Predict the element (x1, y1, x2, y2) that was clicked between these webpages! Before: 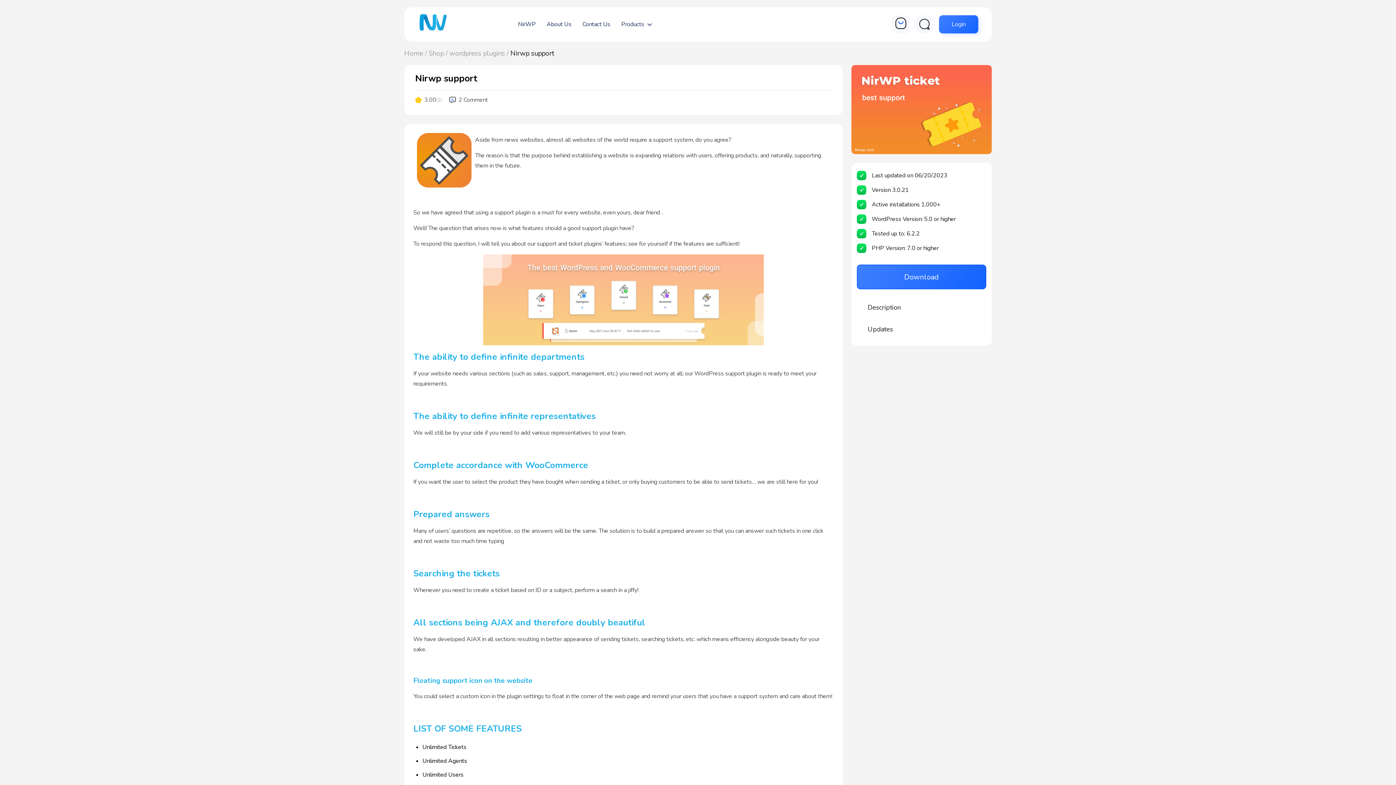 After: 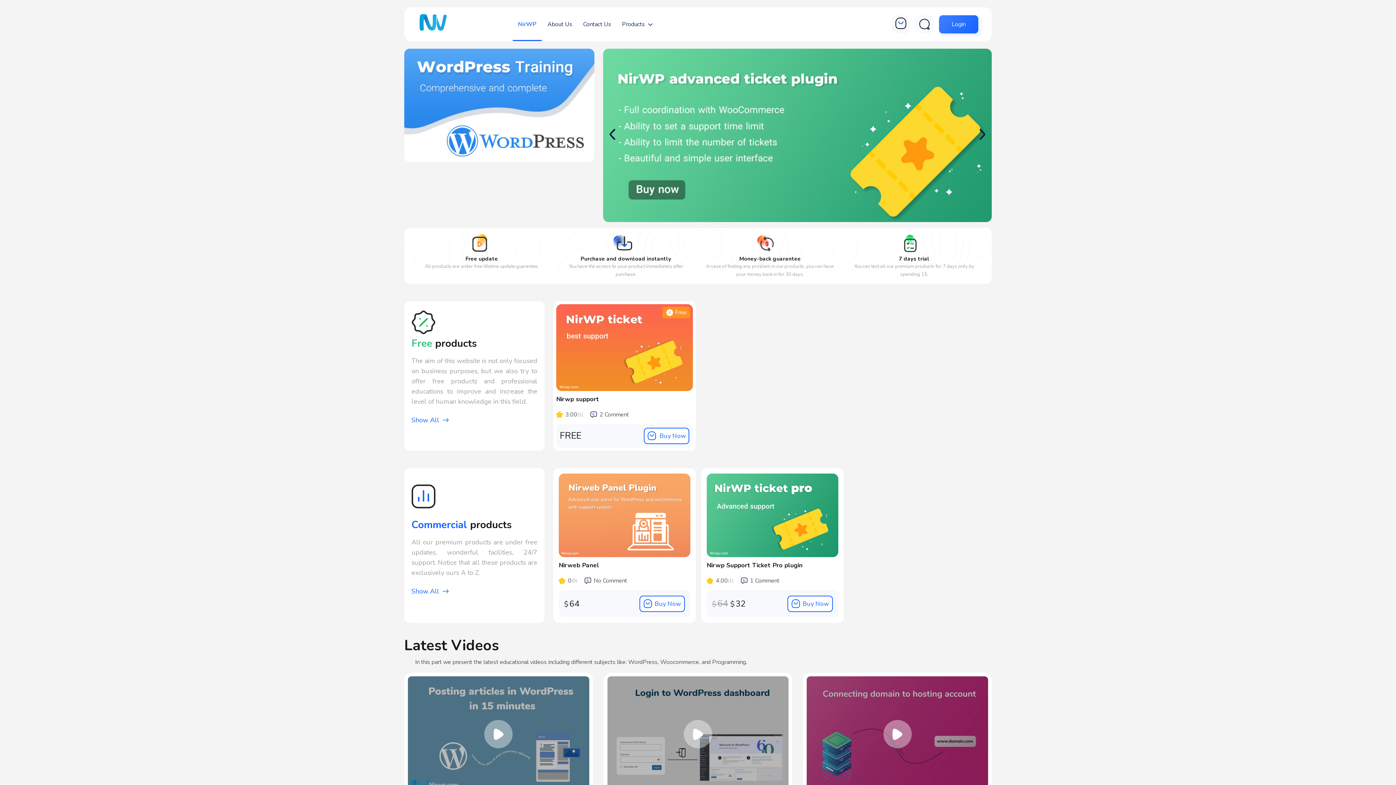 Action: bbox: (518, 20, 535, 28) label: NirWP